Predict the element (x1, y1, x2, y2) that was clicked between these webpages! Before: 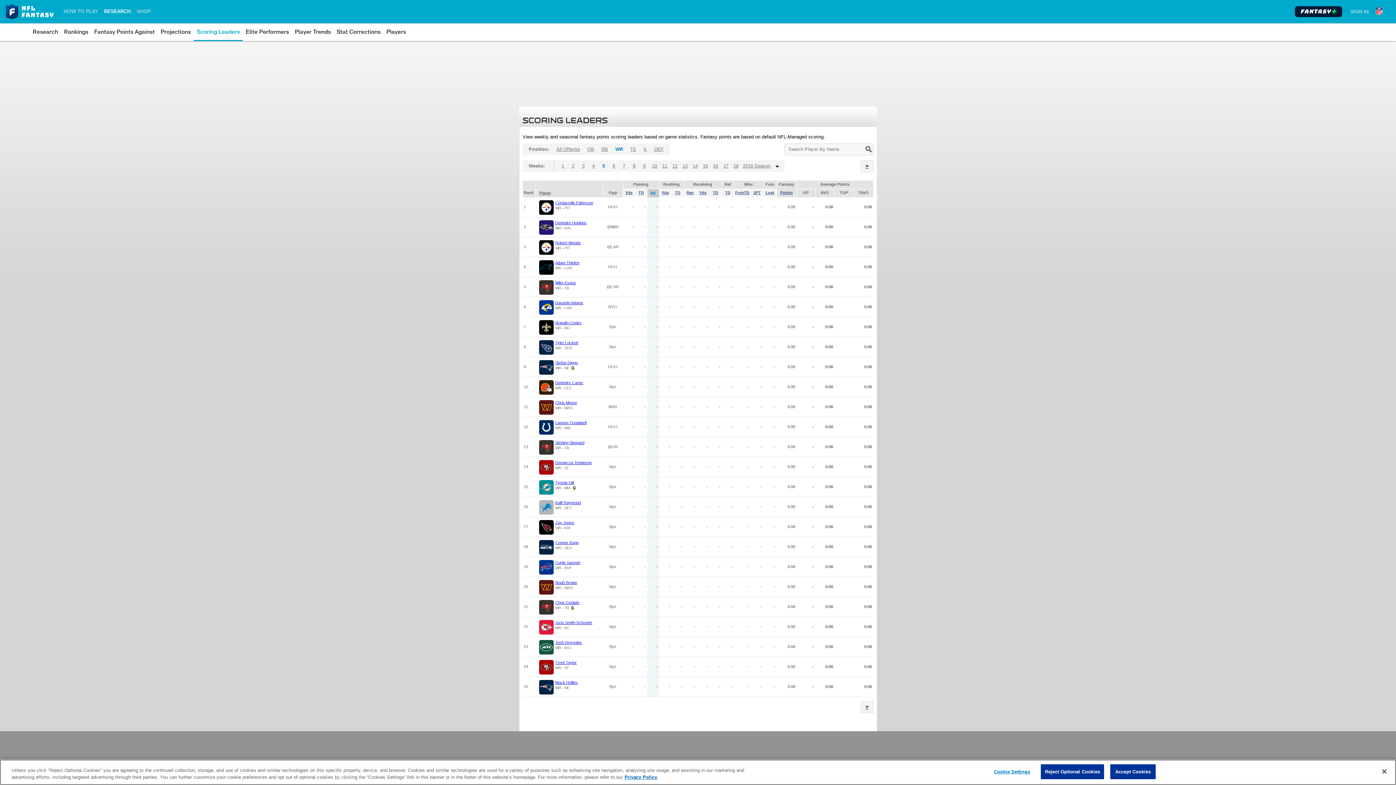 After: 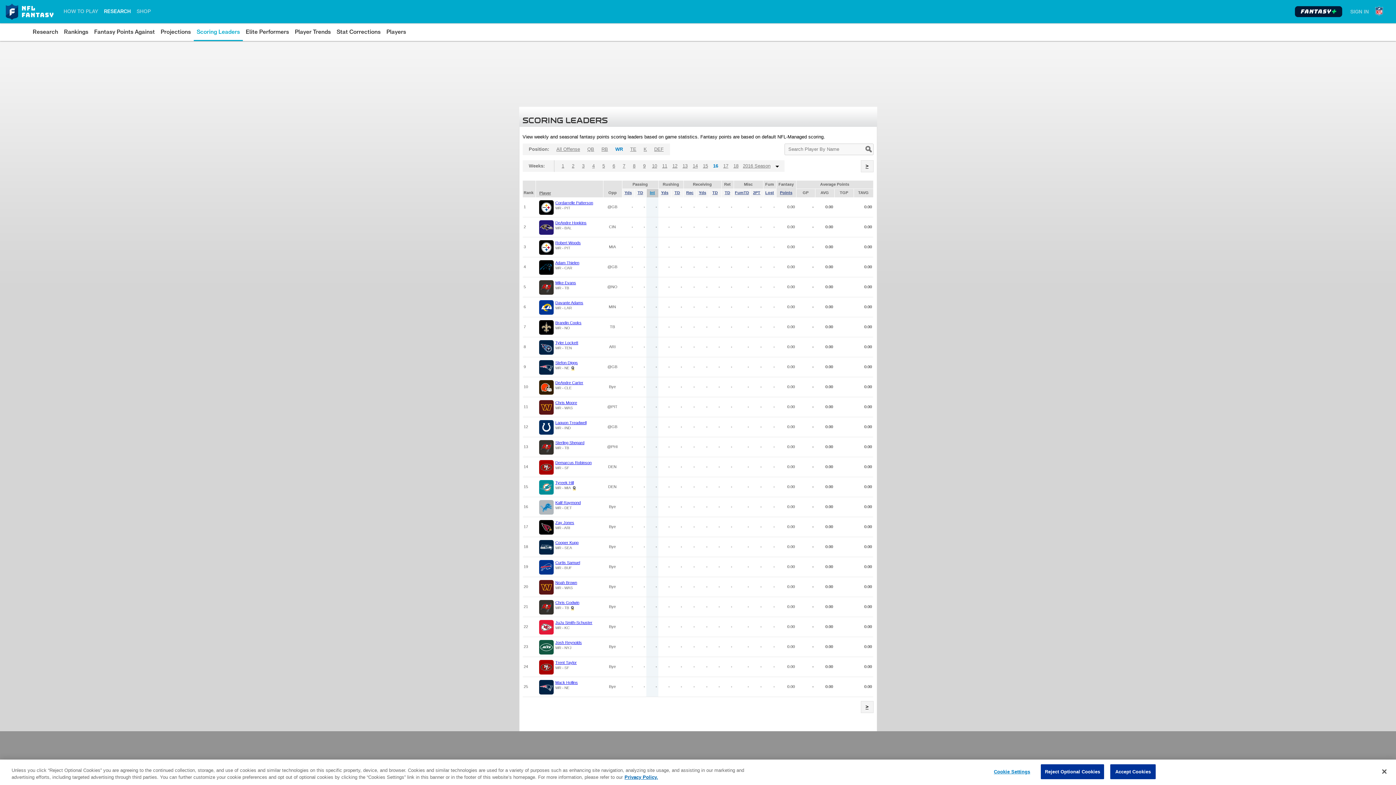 Action: bbox: (710, 160, 720, 172) label: 16